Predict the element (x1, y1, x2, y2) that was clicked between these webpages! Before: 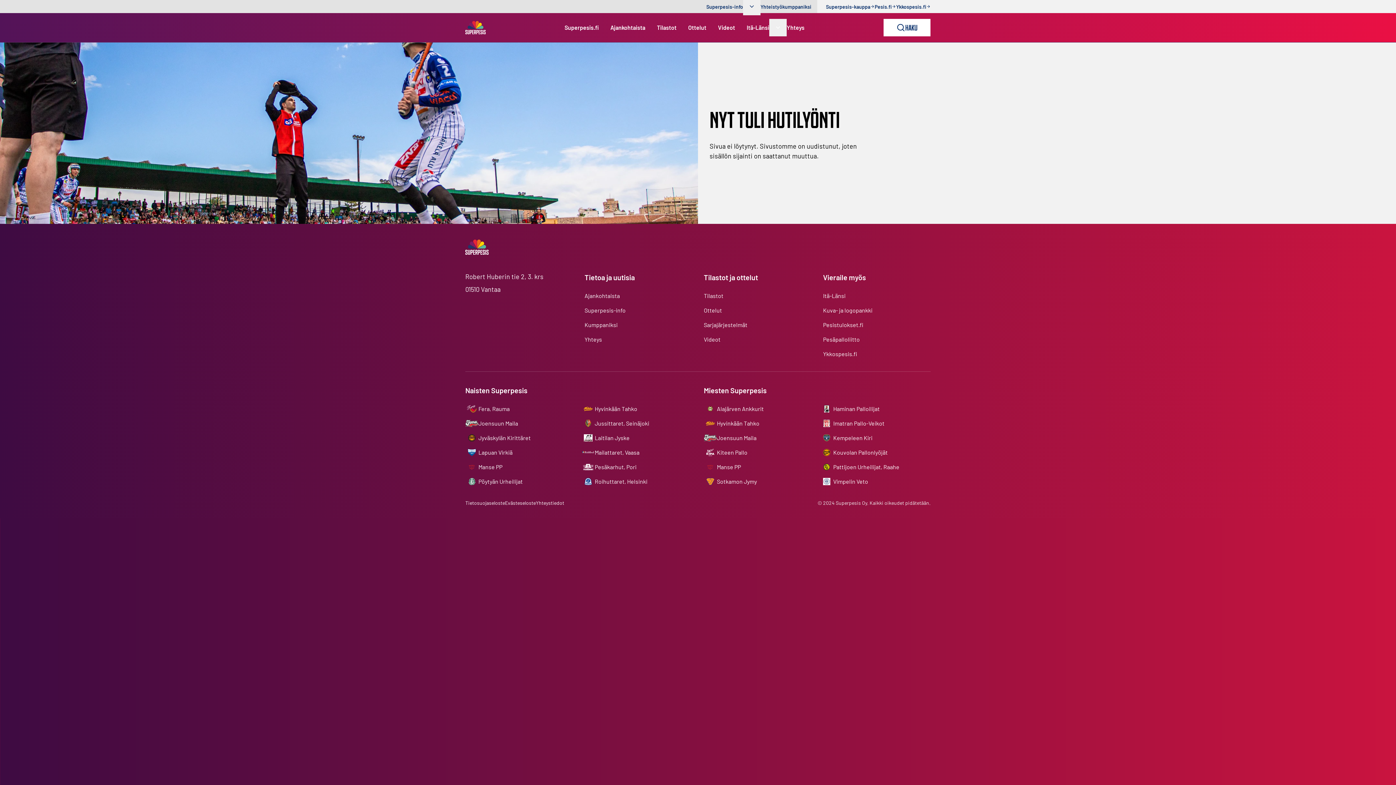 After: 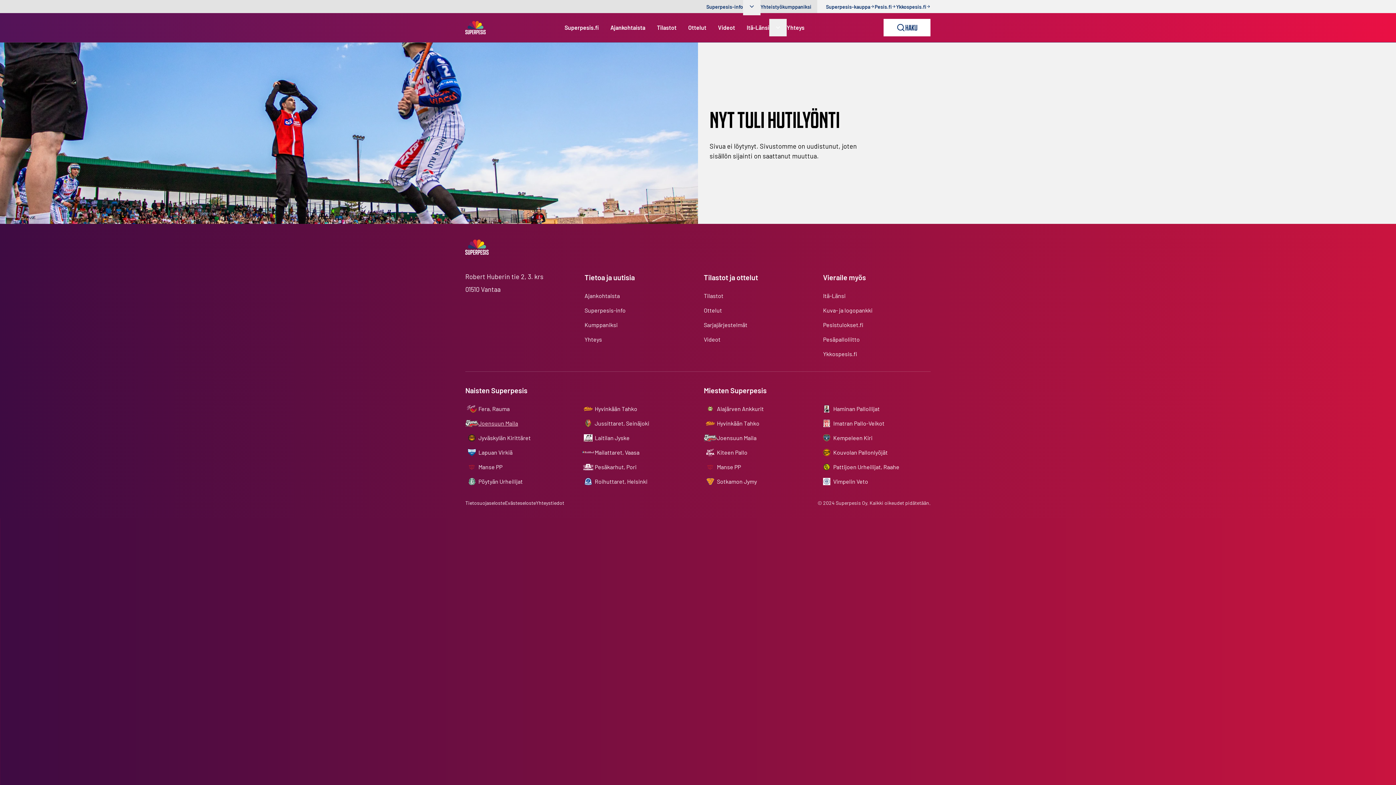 Action: label: Joensuun Maila bbox: (478, 419, 518, 428)